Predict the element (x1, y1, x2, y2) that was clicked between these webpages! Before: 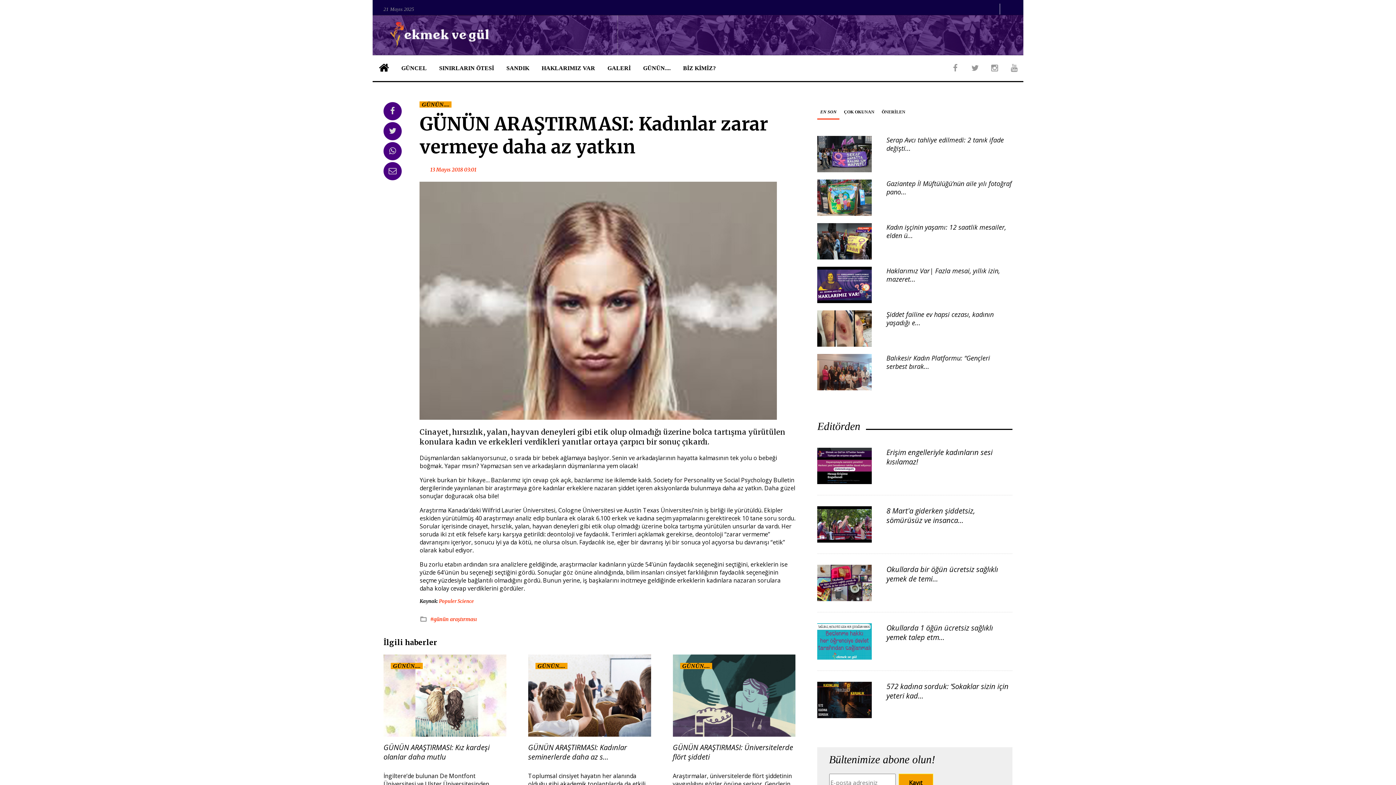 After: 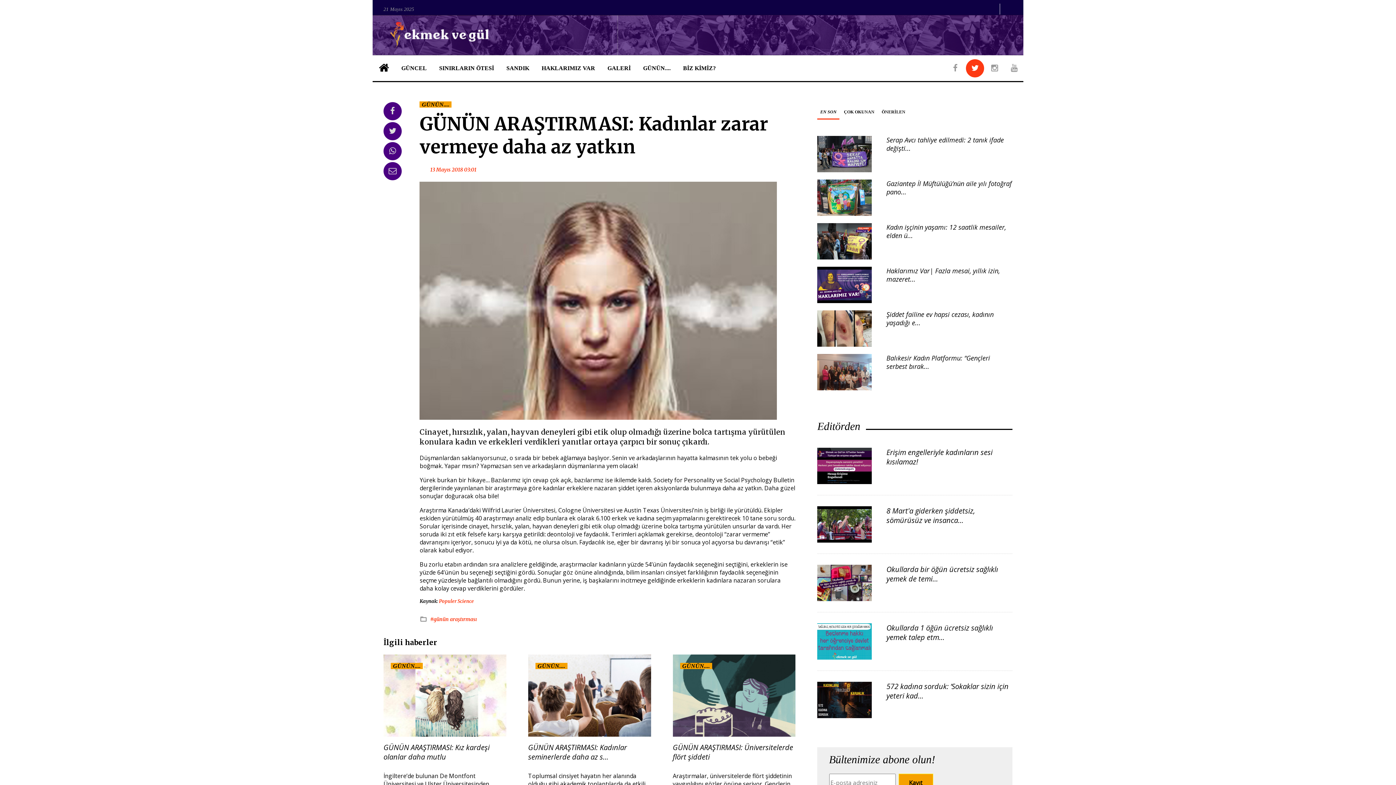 Action: bbox: (966, 59, 984, 77)